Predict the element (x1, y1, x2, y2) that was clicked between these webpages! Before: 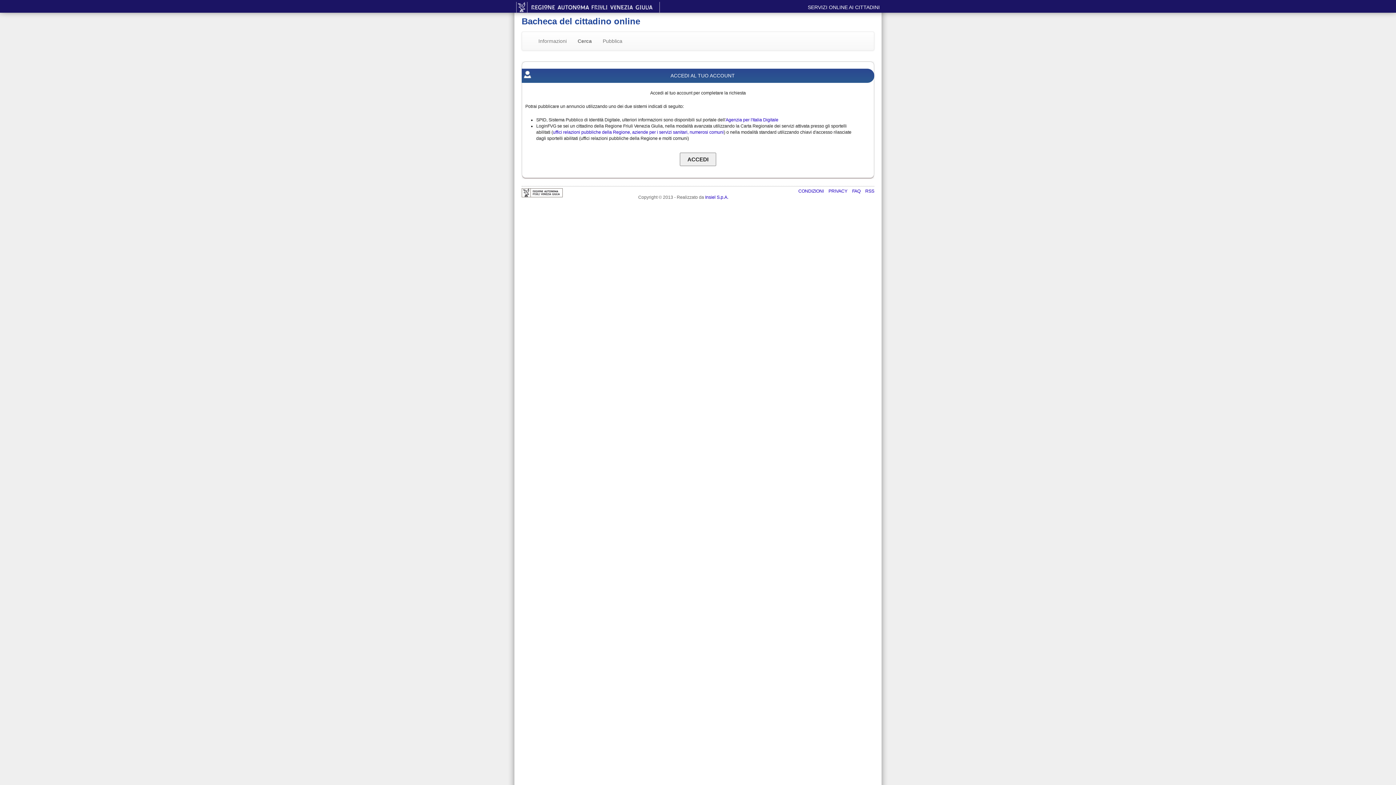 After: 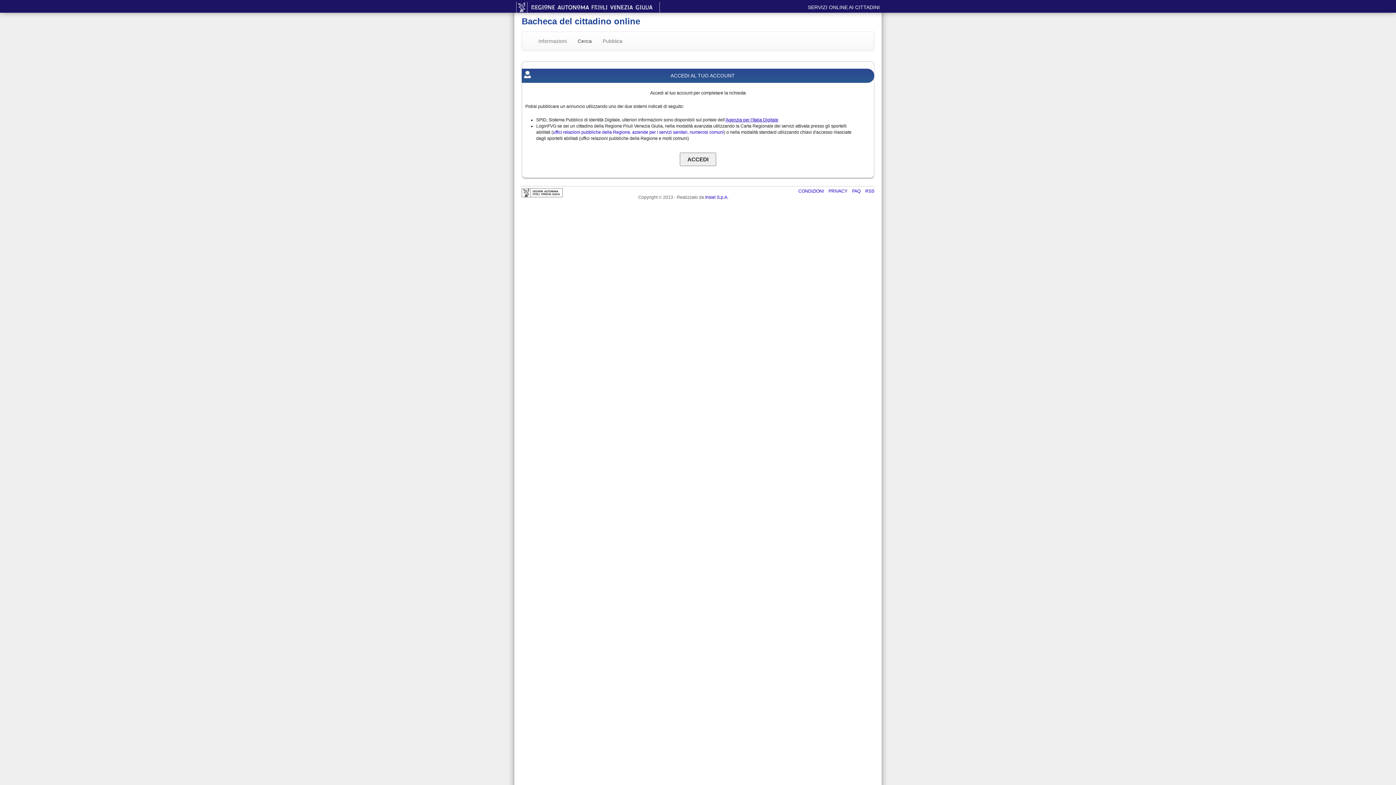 Action: label: Agenzia per l'Italia Digitale bbox: (725, 117, 778, 122)